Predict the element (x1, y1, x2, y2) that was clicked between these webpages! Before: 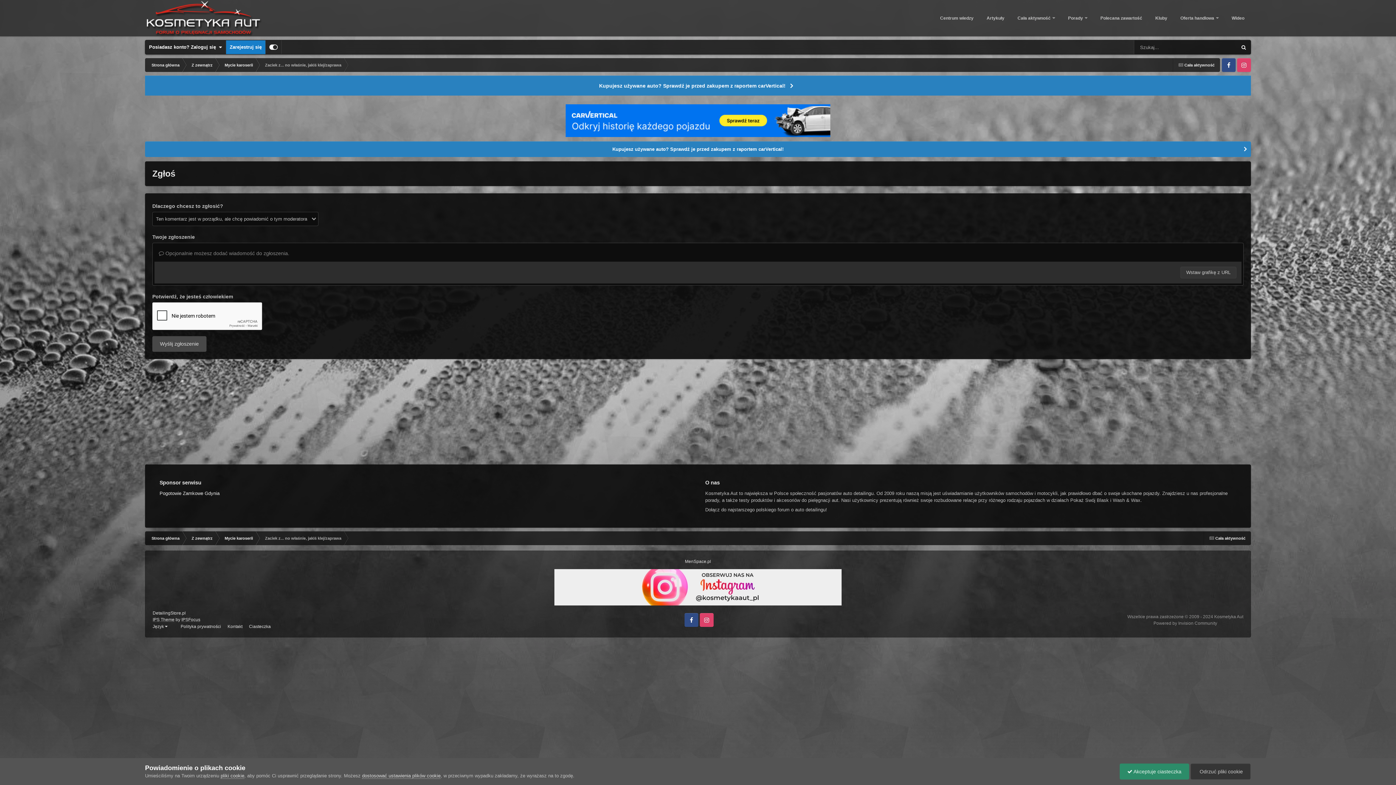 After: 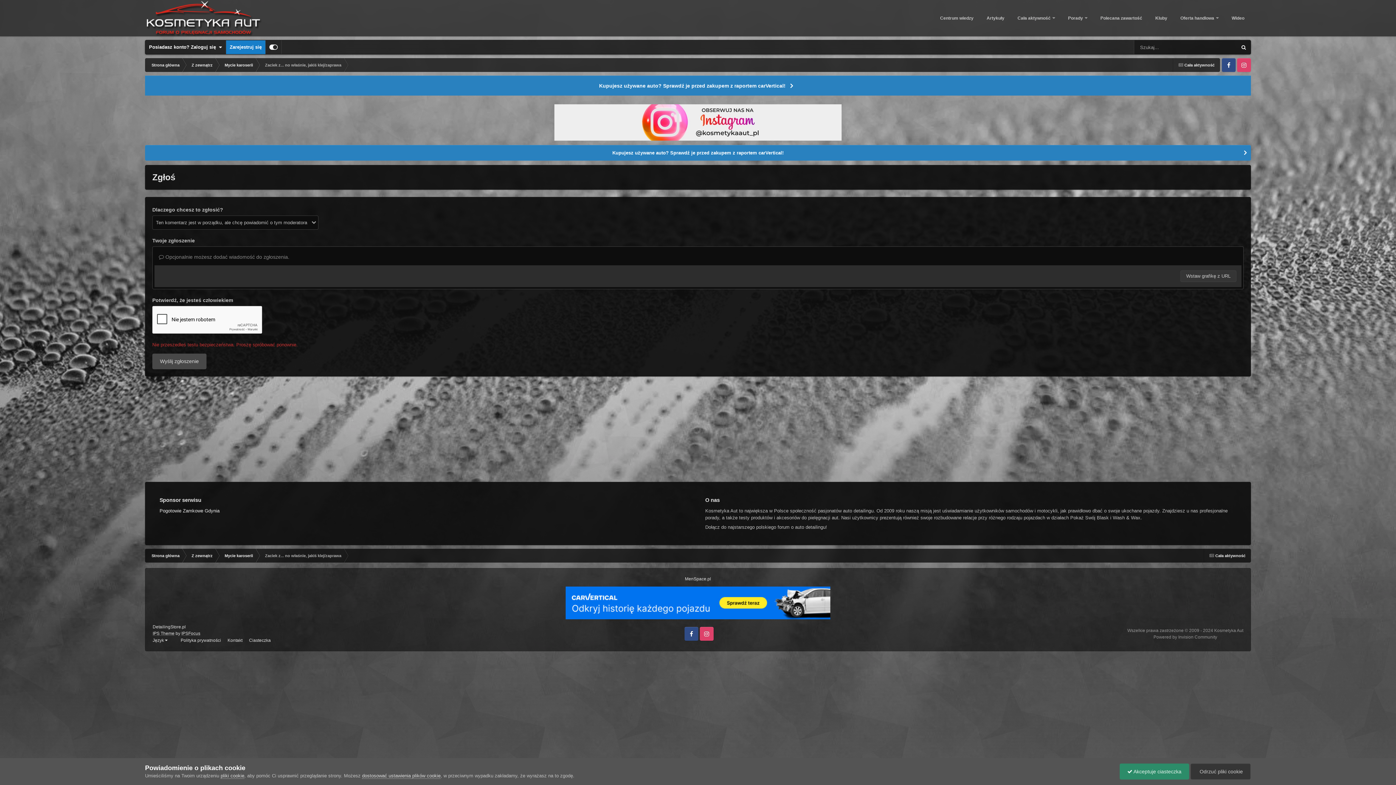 Action: bbox: (152, 336, 206, 352) label: Wyślij zgłoszenie